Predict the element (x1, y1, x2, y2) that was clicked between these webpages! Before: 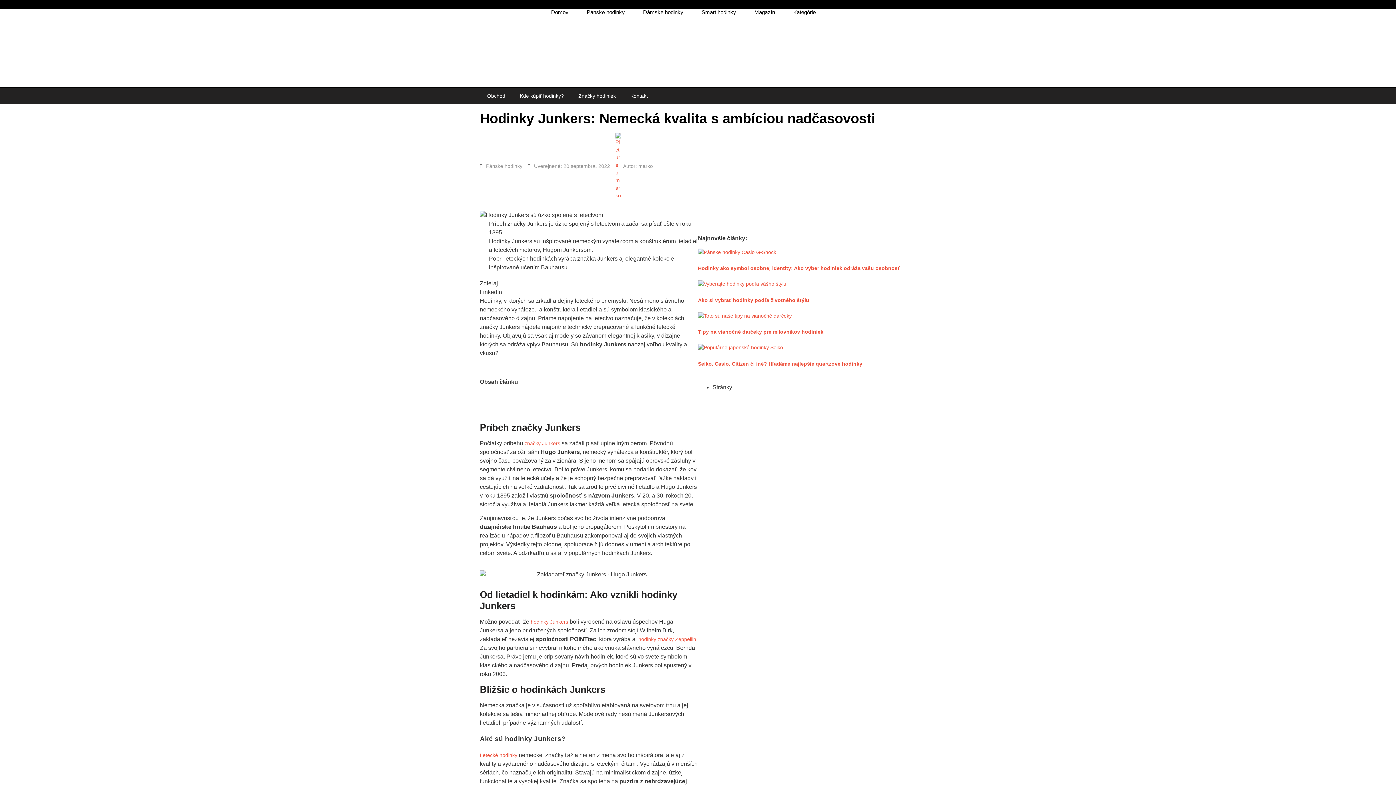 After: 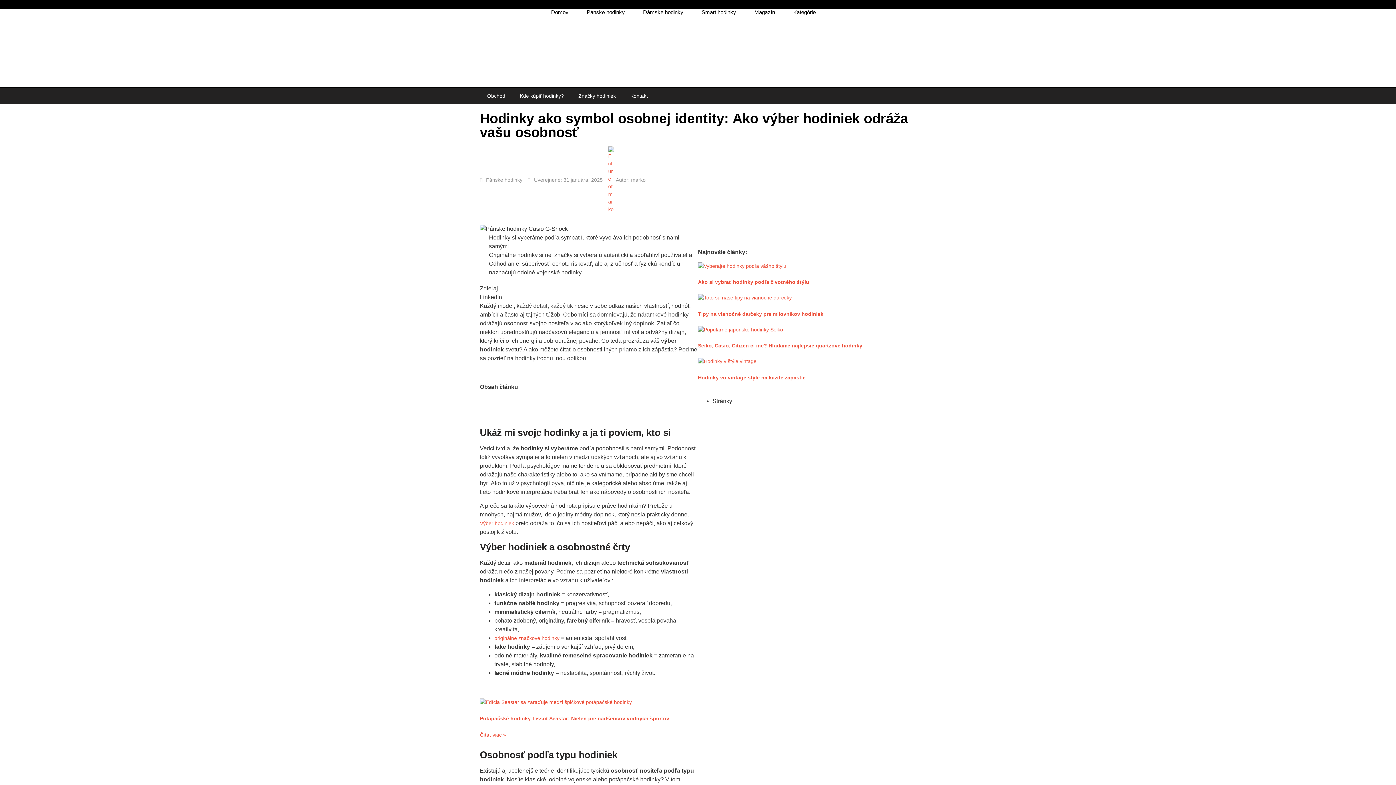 Action: bbox: (698, 248, 916, 256)